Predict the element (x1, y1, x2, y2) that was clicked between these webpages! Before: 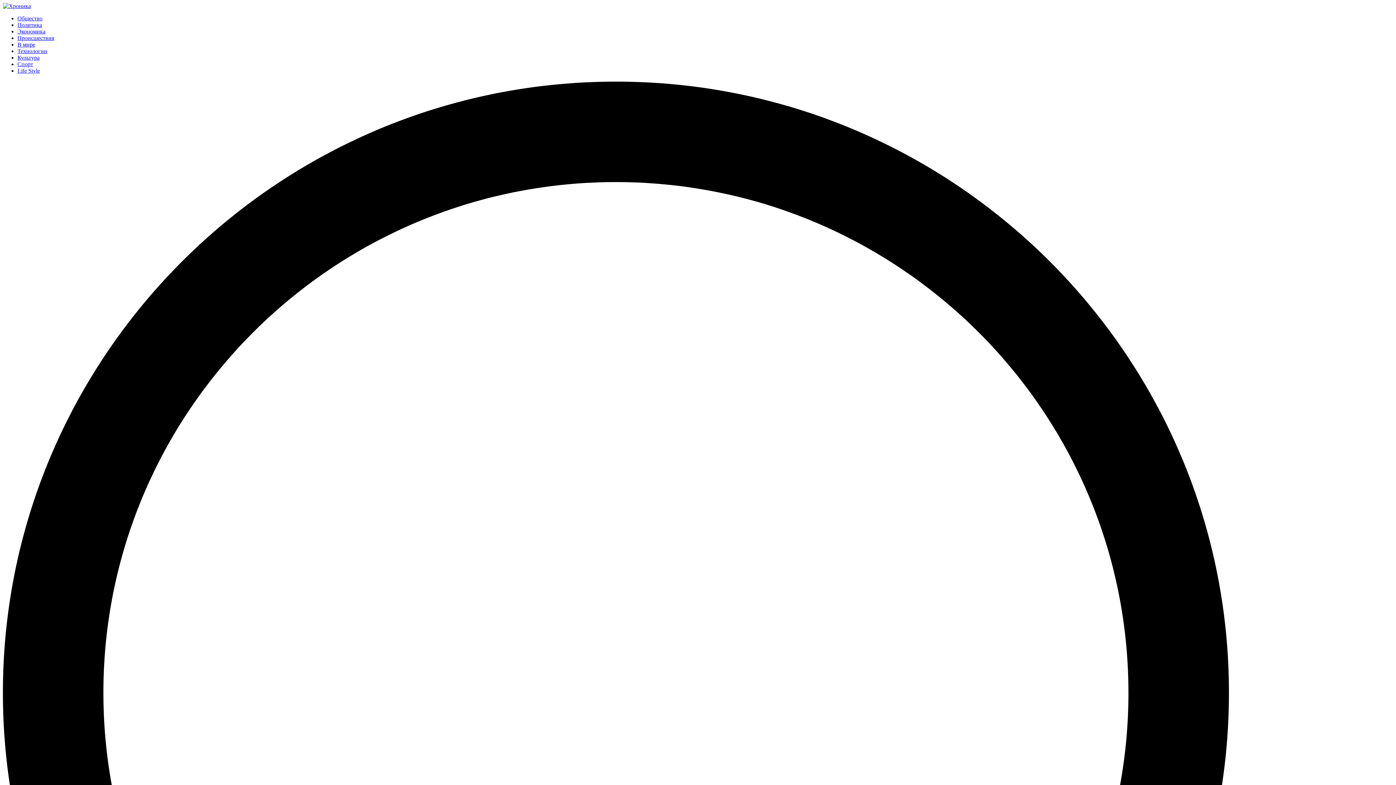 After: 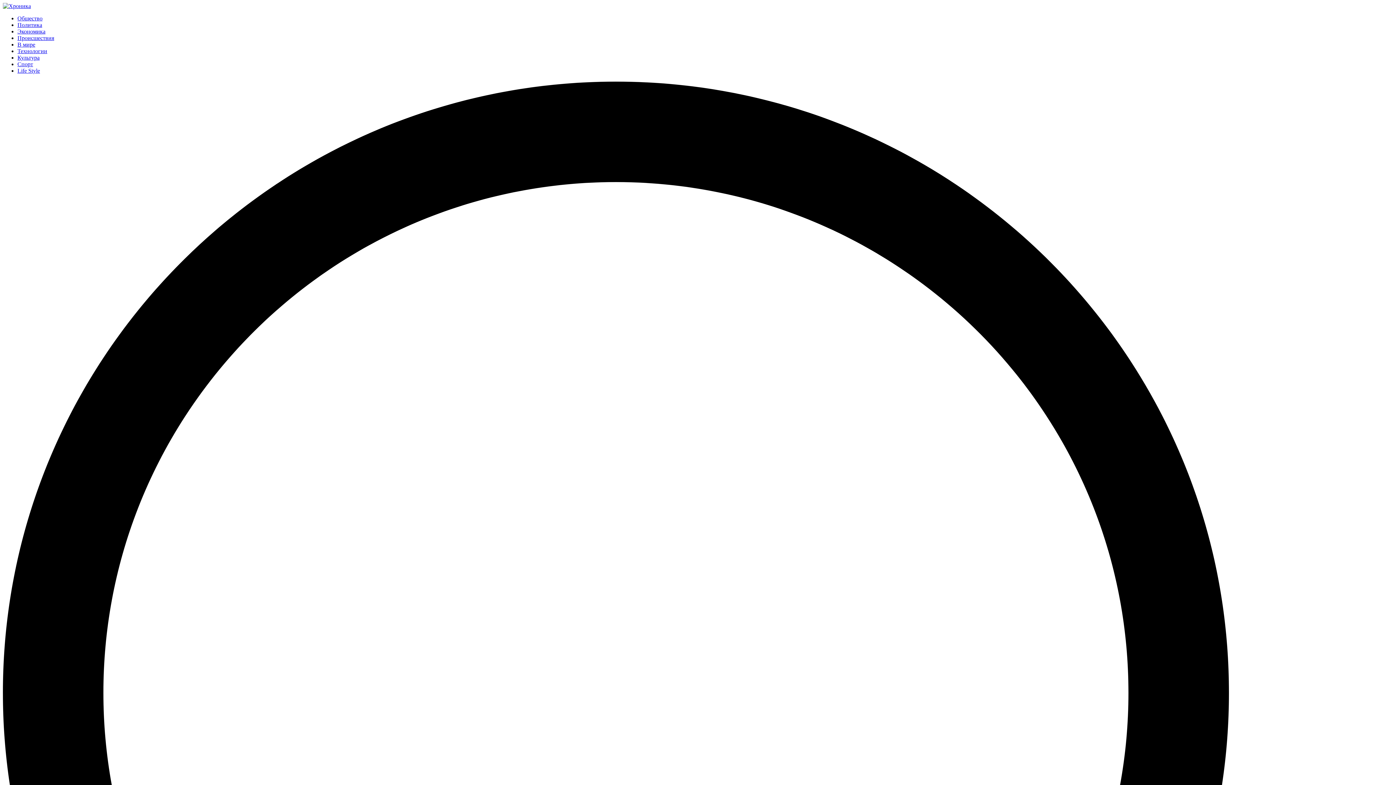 Action: label: Общество bbox: (17, 15, 42, 21)